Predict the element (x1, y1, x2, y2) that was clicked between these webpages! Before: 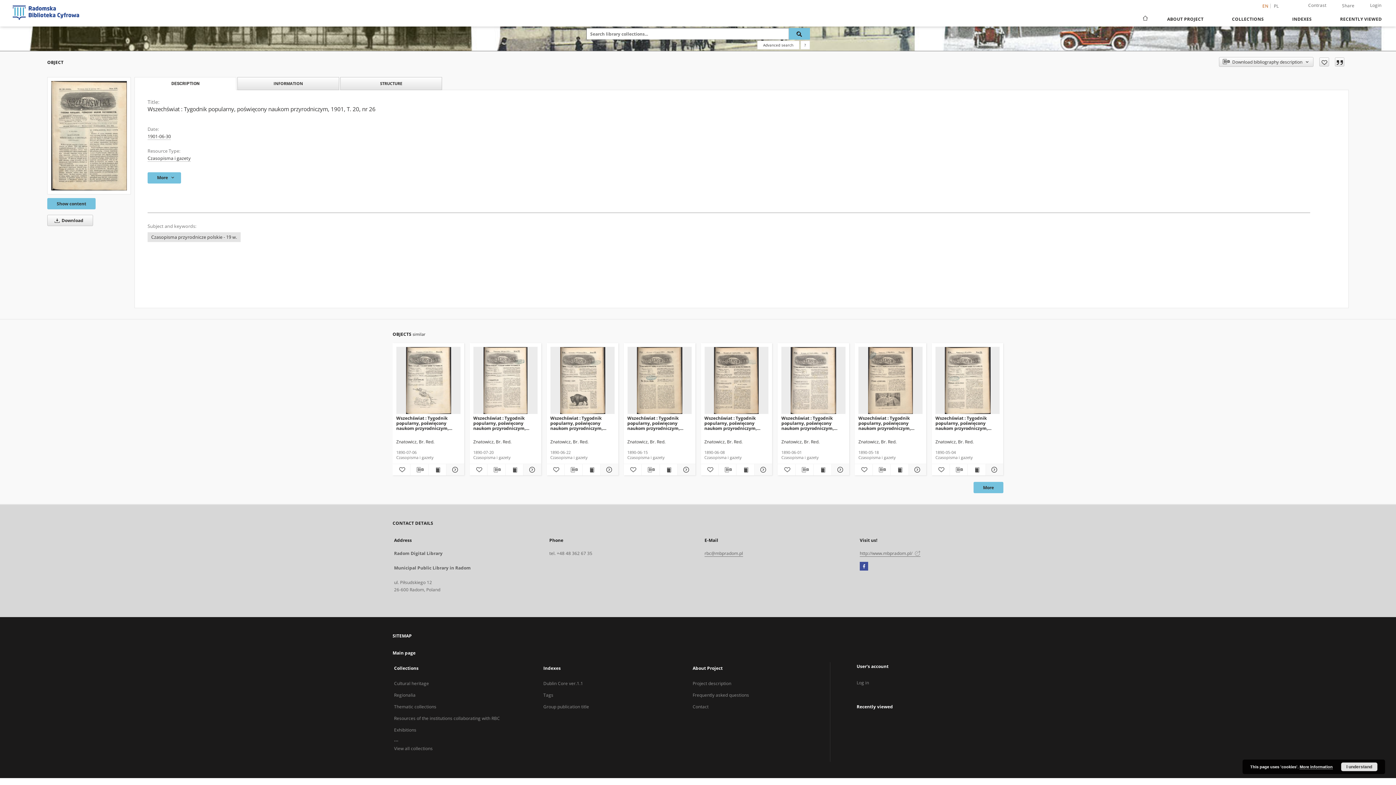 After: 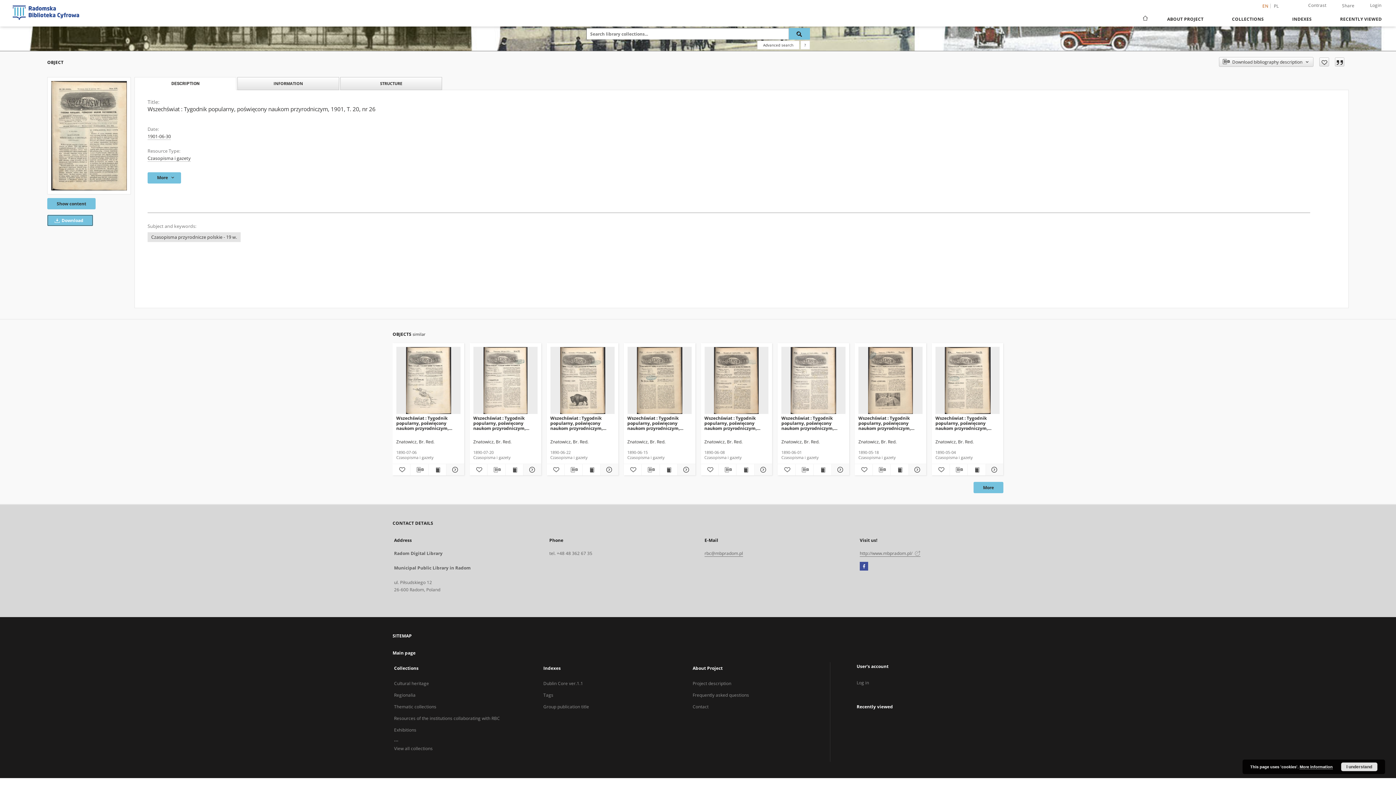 Action: bbox: (47, 215, 92, 226) label:  Download